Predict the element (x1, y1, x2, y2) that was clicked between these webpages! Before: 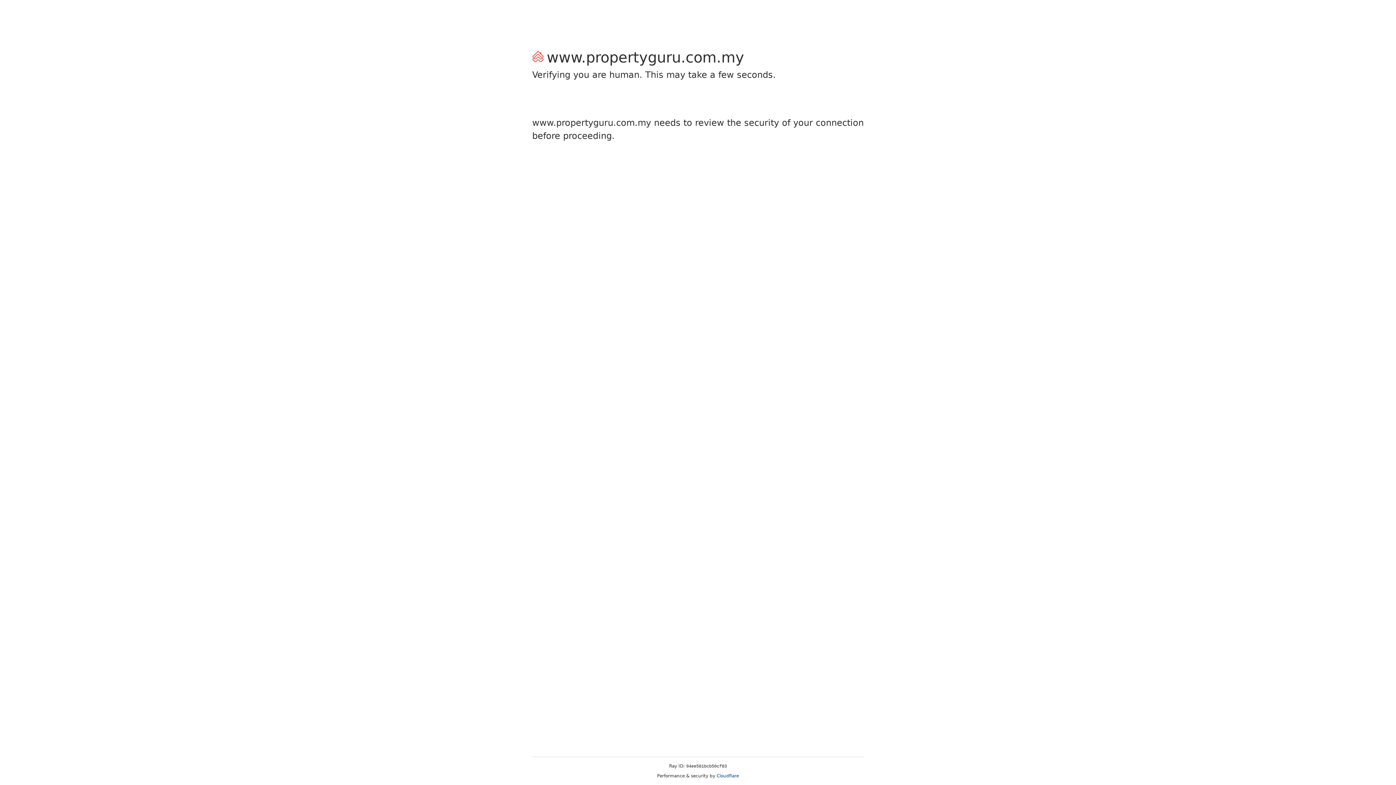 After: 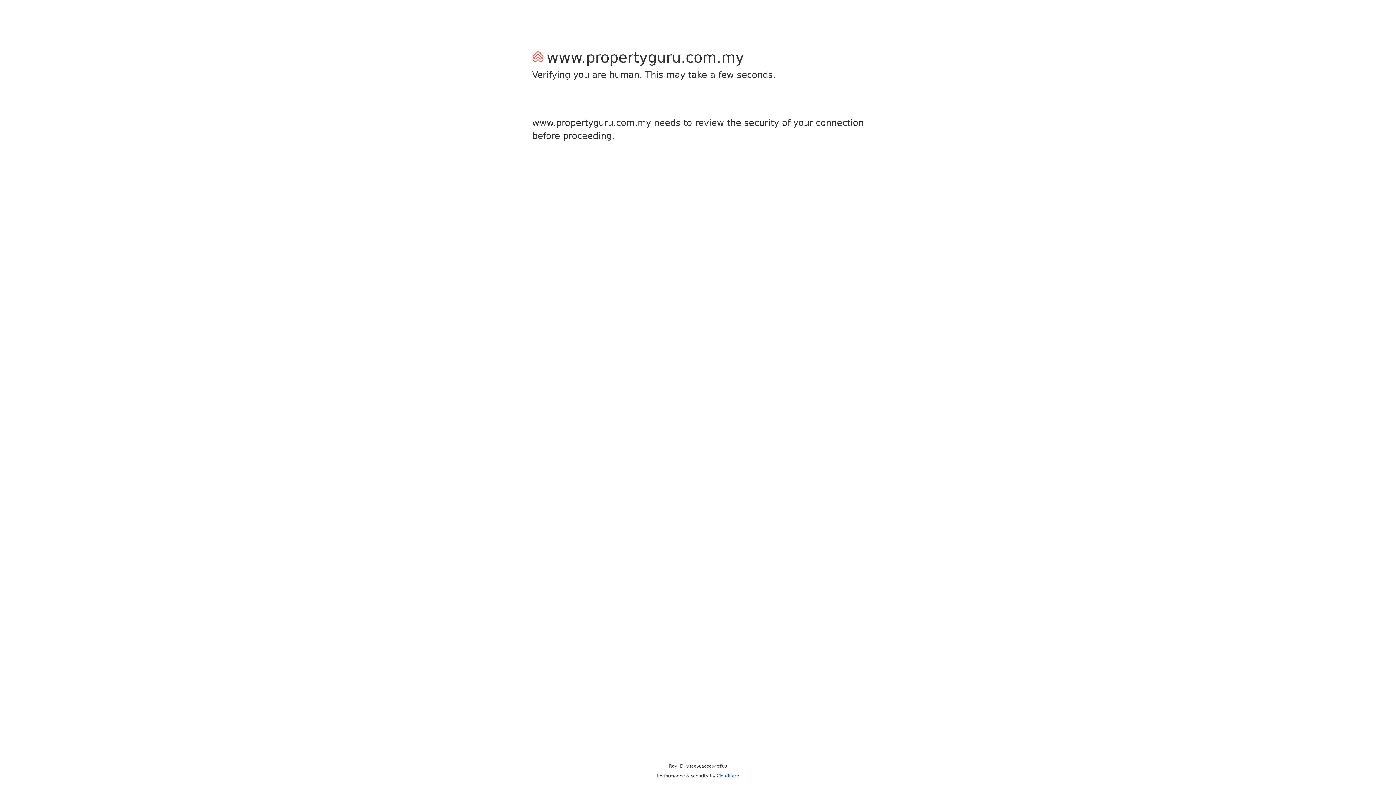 Action: label: Cloudflare bbox: (716, 773, 739, 778)